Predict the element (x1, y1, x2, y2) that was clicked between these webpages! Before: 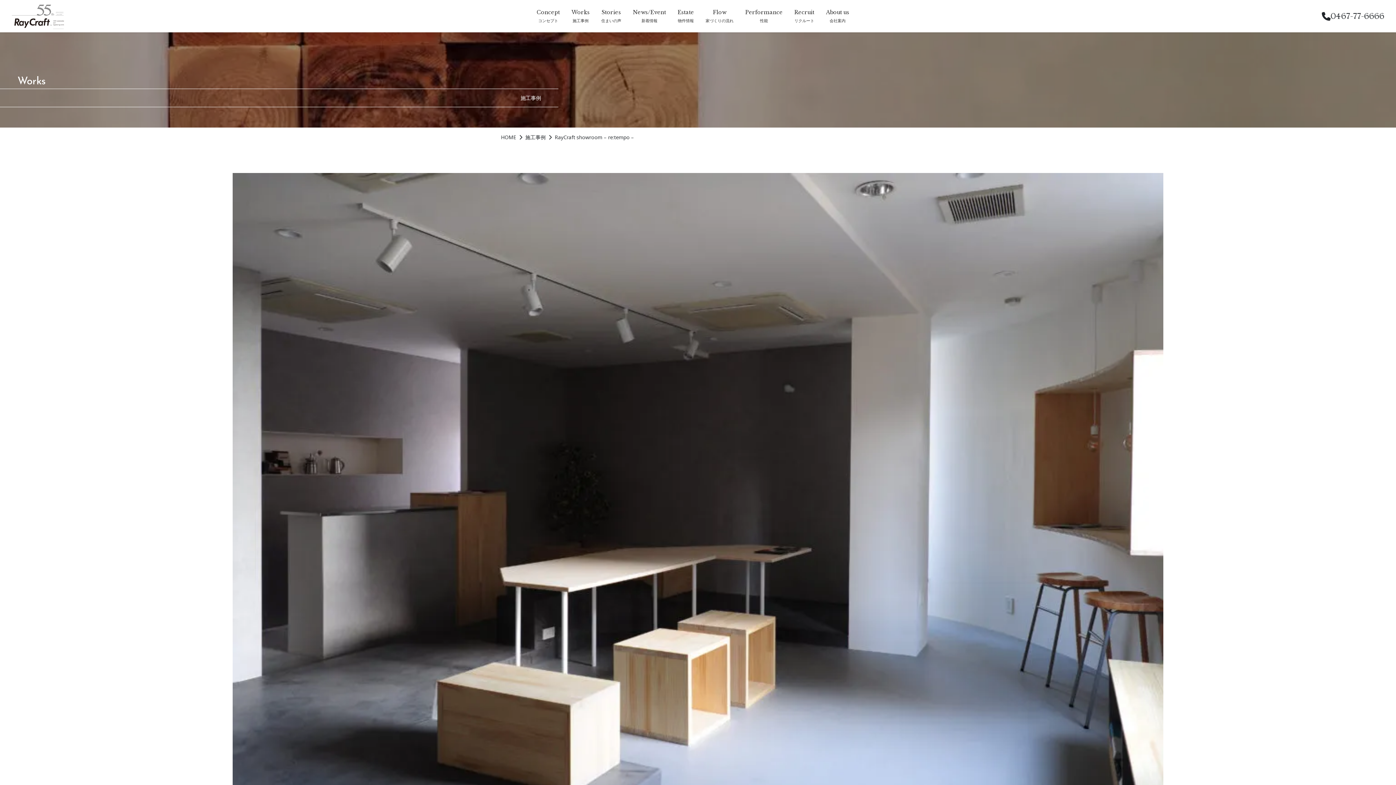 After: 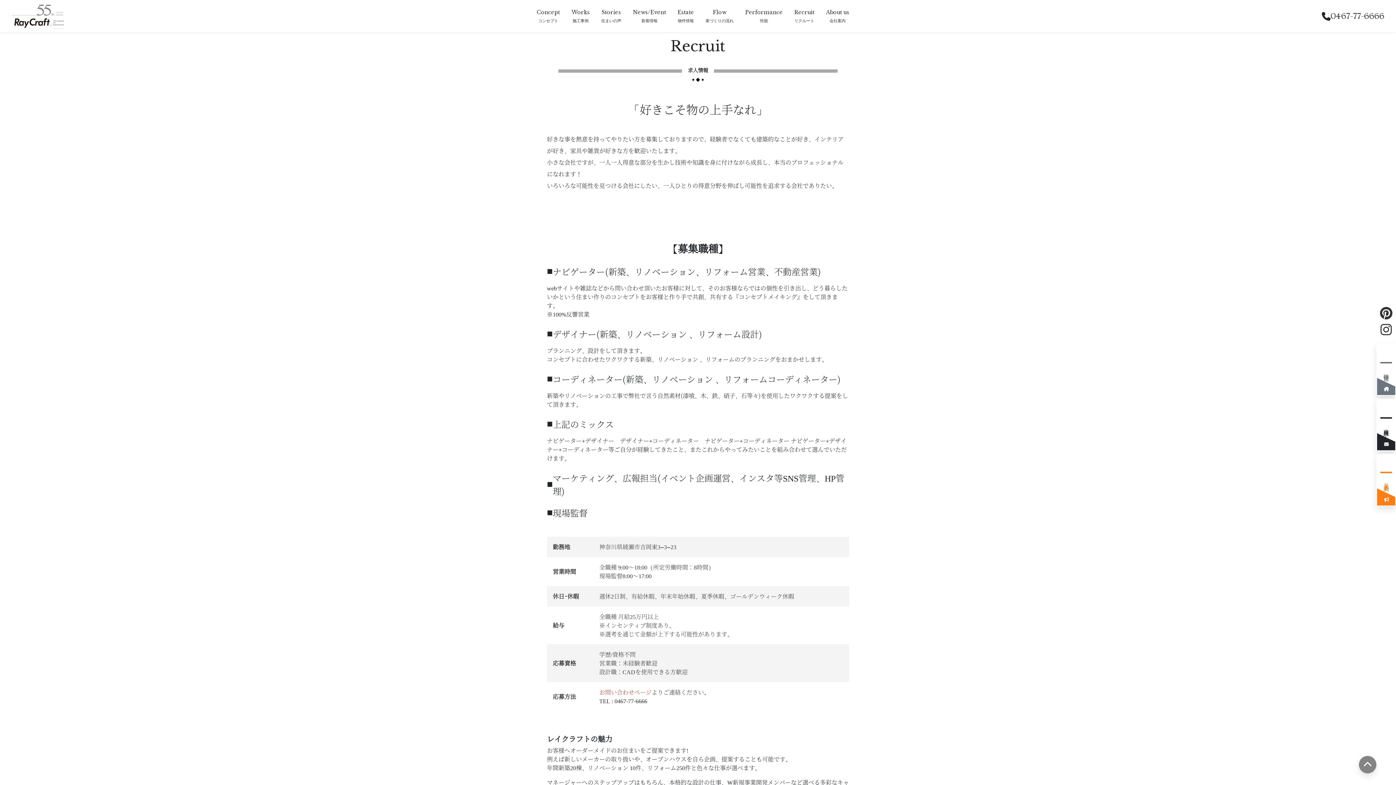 Action: label: リクルート bbox: (788, 0, 820, 32)